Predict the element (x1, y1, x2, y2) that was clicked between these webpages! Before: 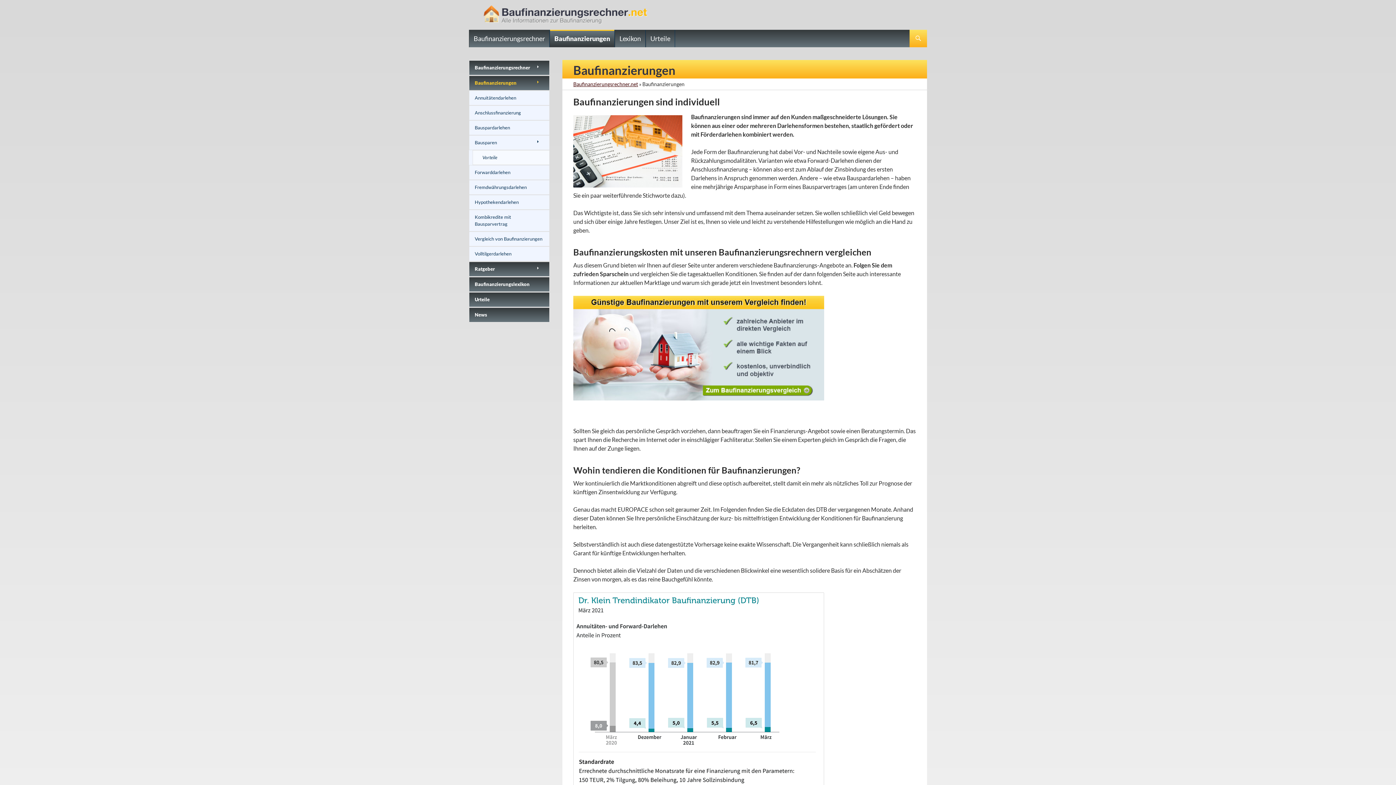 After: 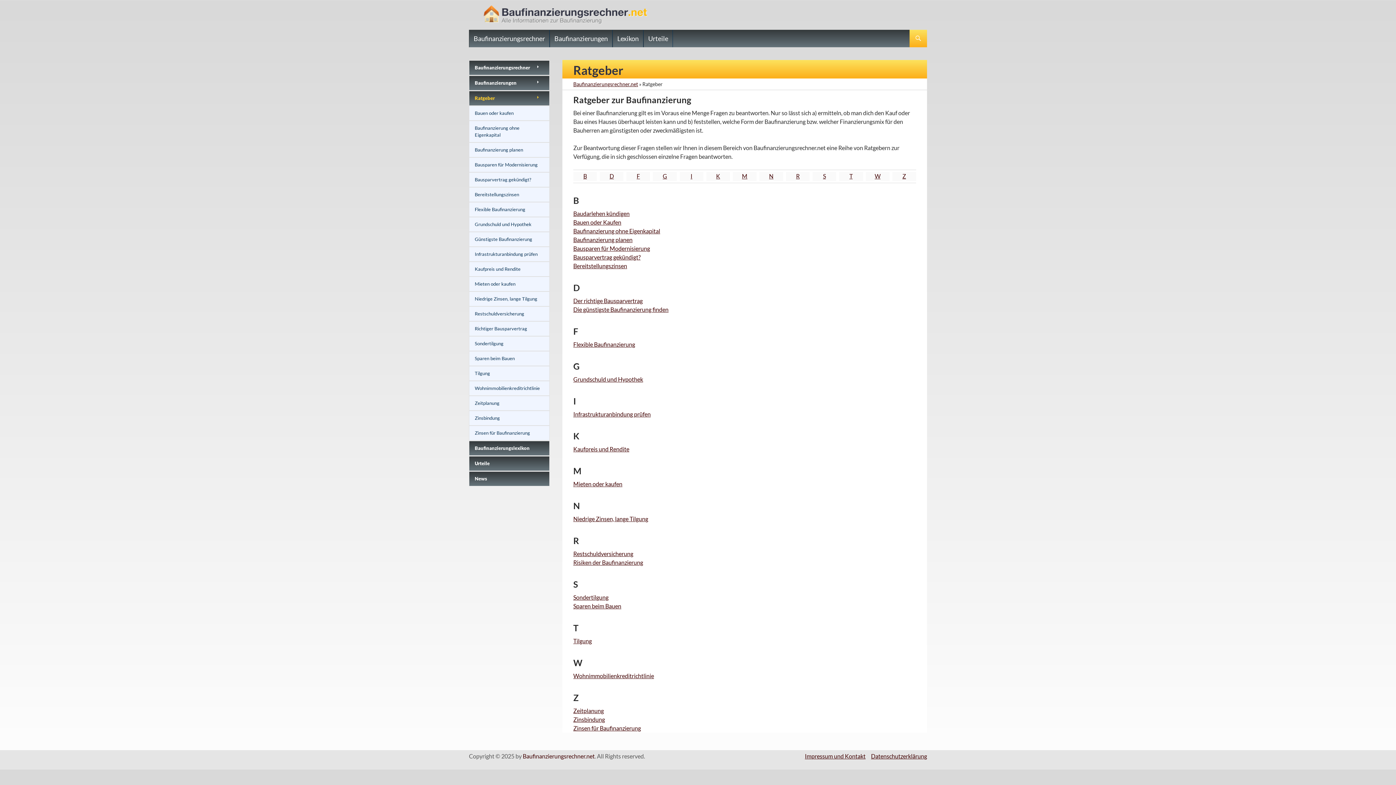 Action: label: Ratgeber bbox: (469, 261, 549, 276)